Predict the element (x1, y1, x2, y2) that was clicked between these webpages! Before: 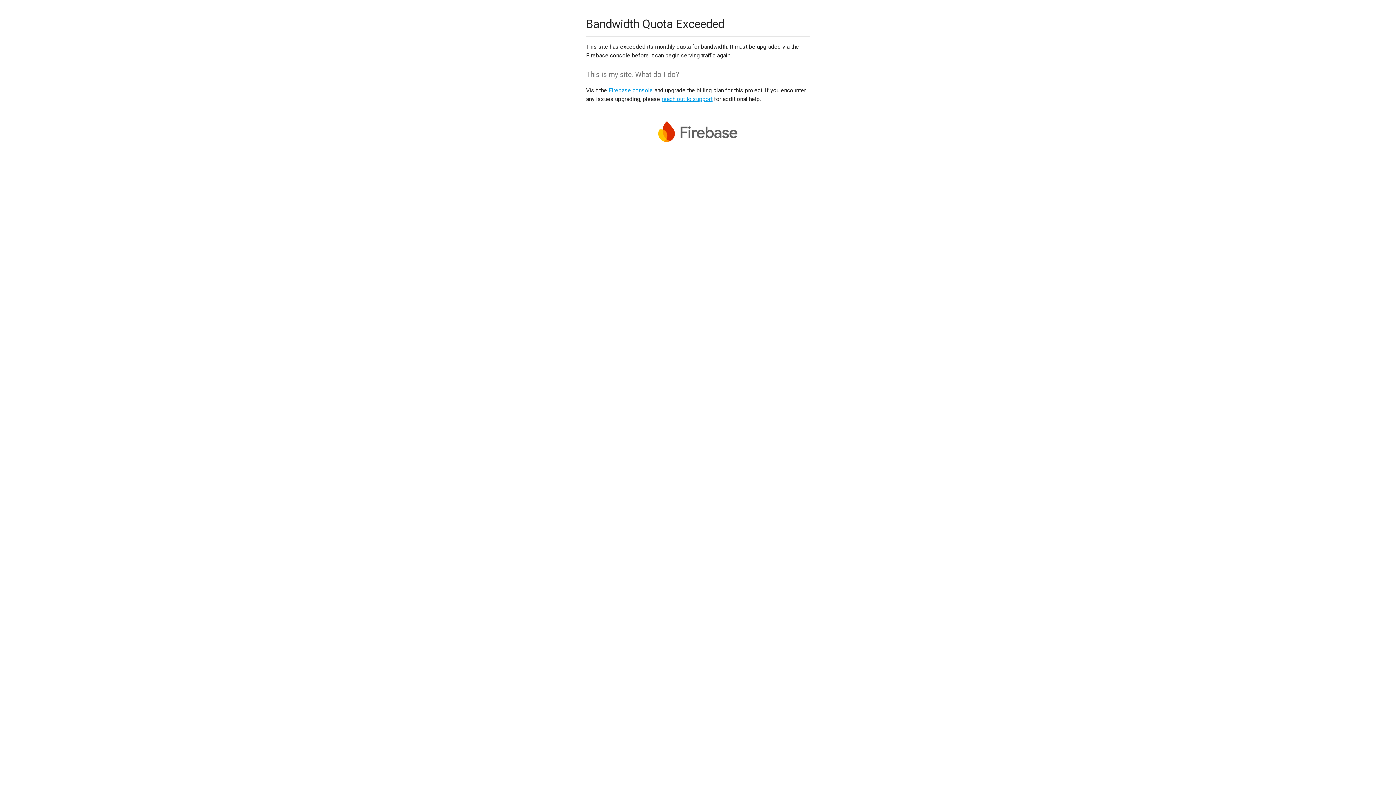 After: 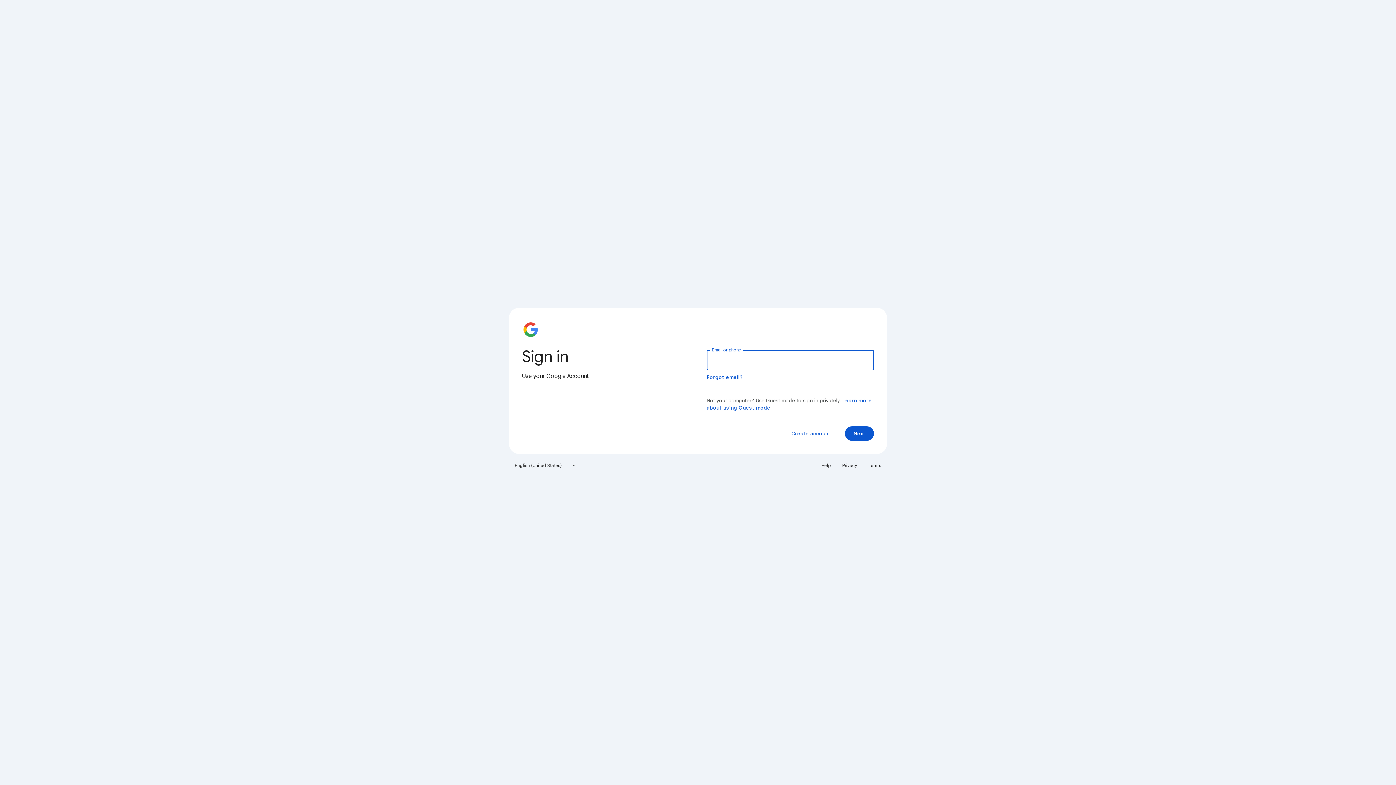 Action: bbox: (608, 86, 653, 93) label: Firebase console